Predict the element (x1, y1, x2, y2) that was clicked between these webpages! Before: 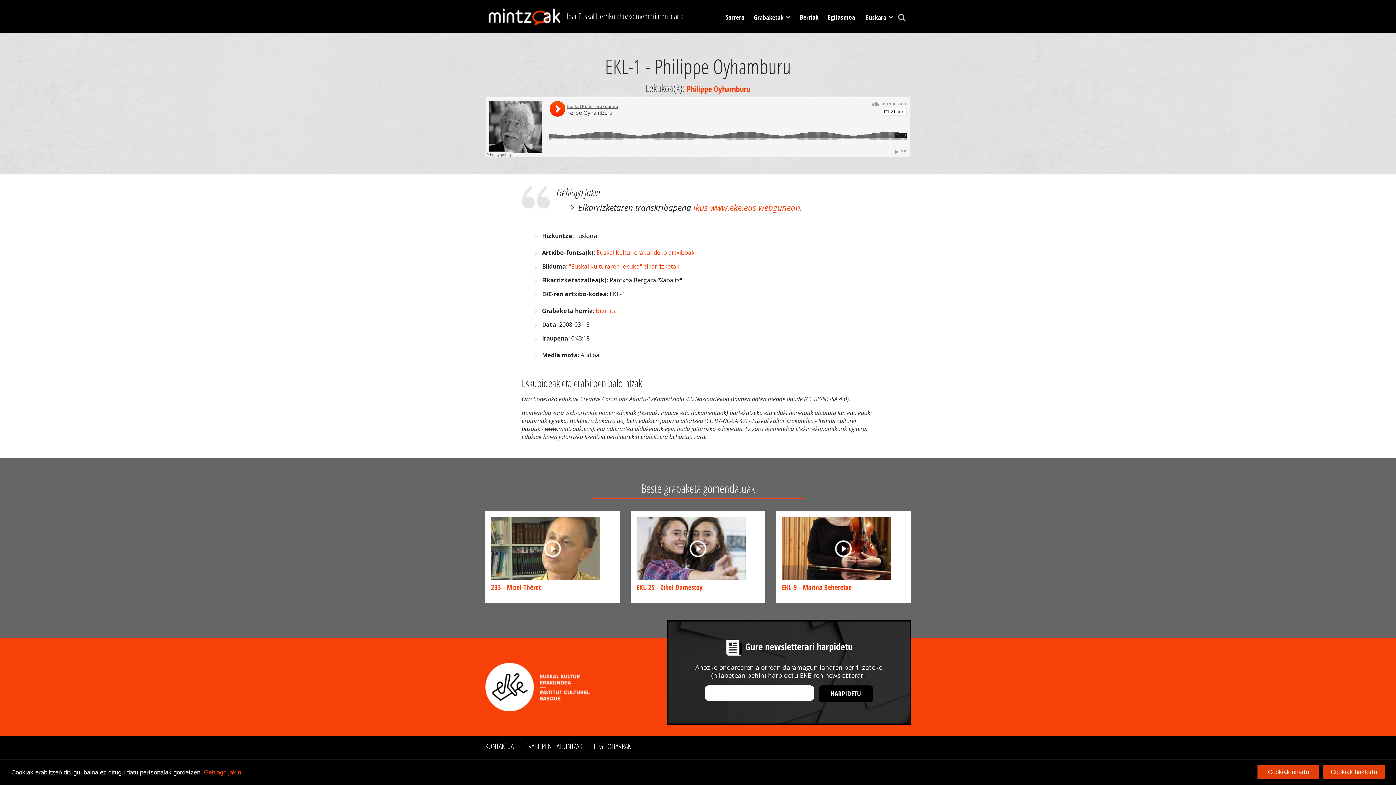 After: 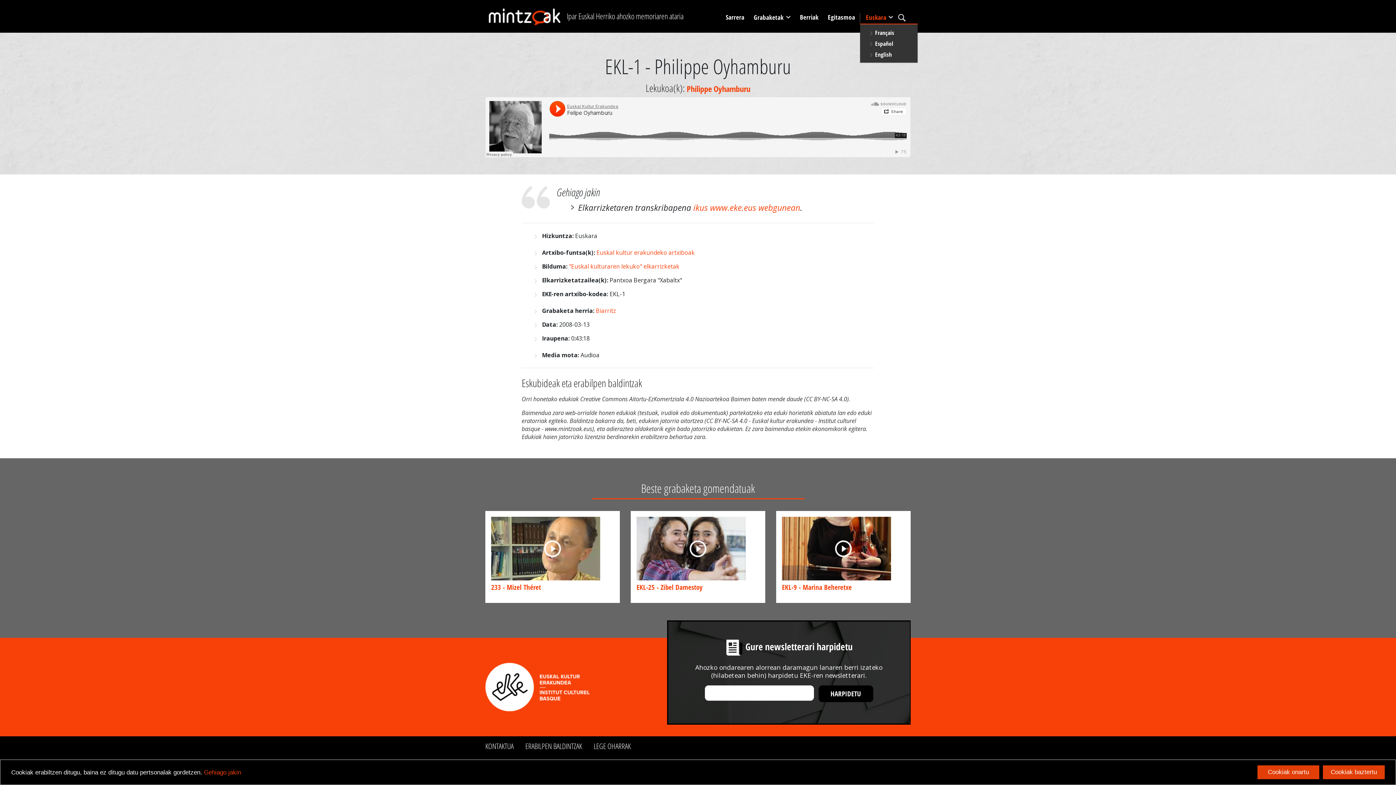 Action: bbox: (859, 12, 893, 22) label: Euskara 